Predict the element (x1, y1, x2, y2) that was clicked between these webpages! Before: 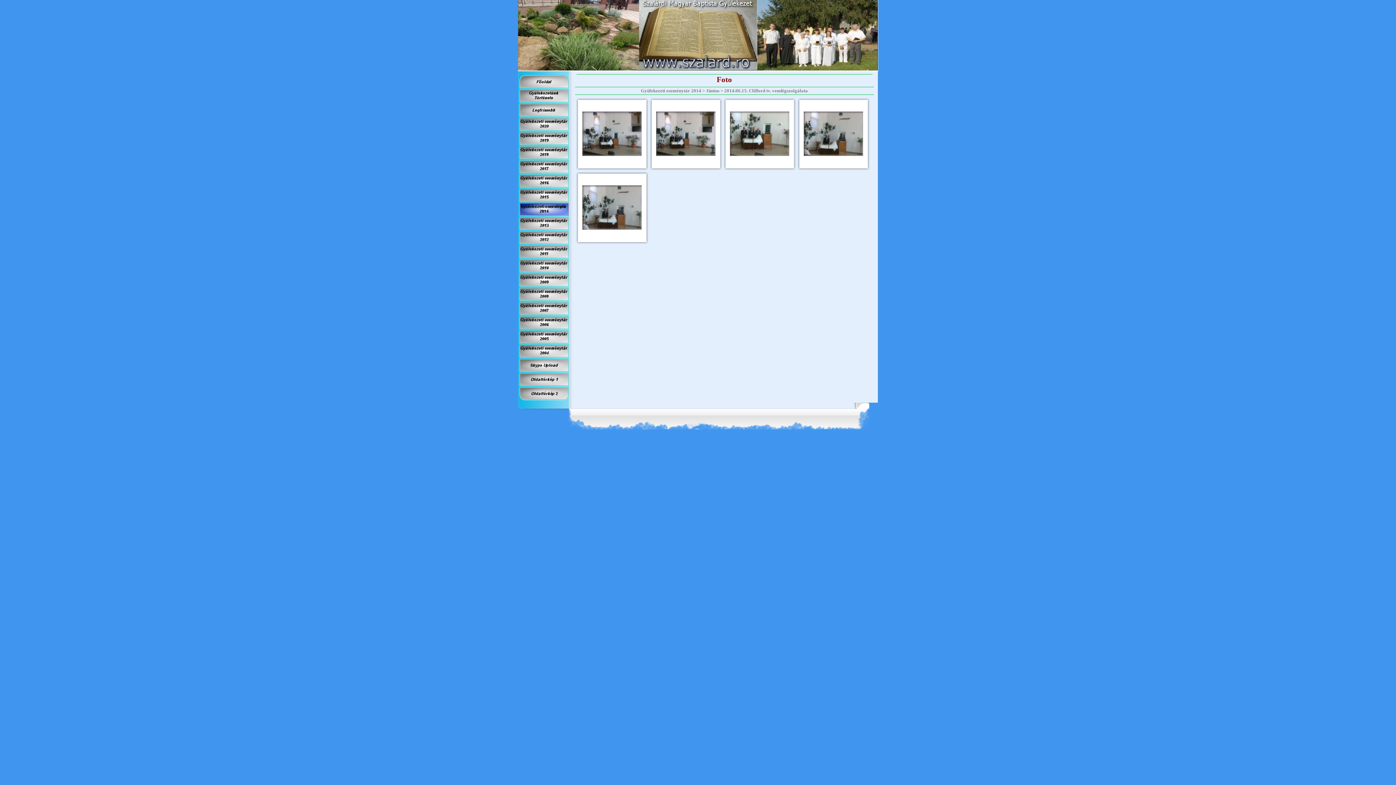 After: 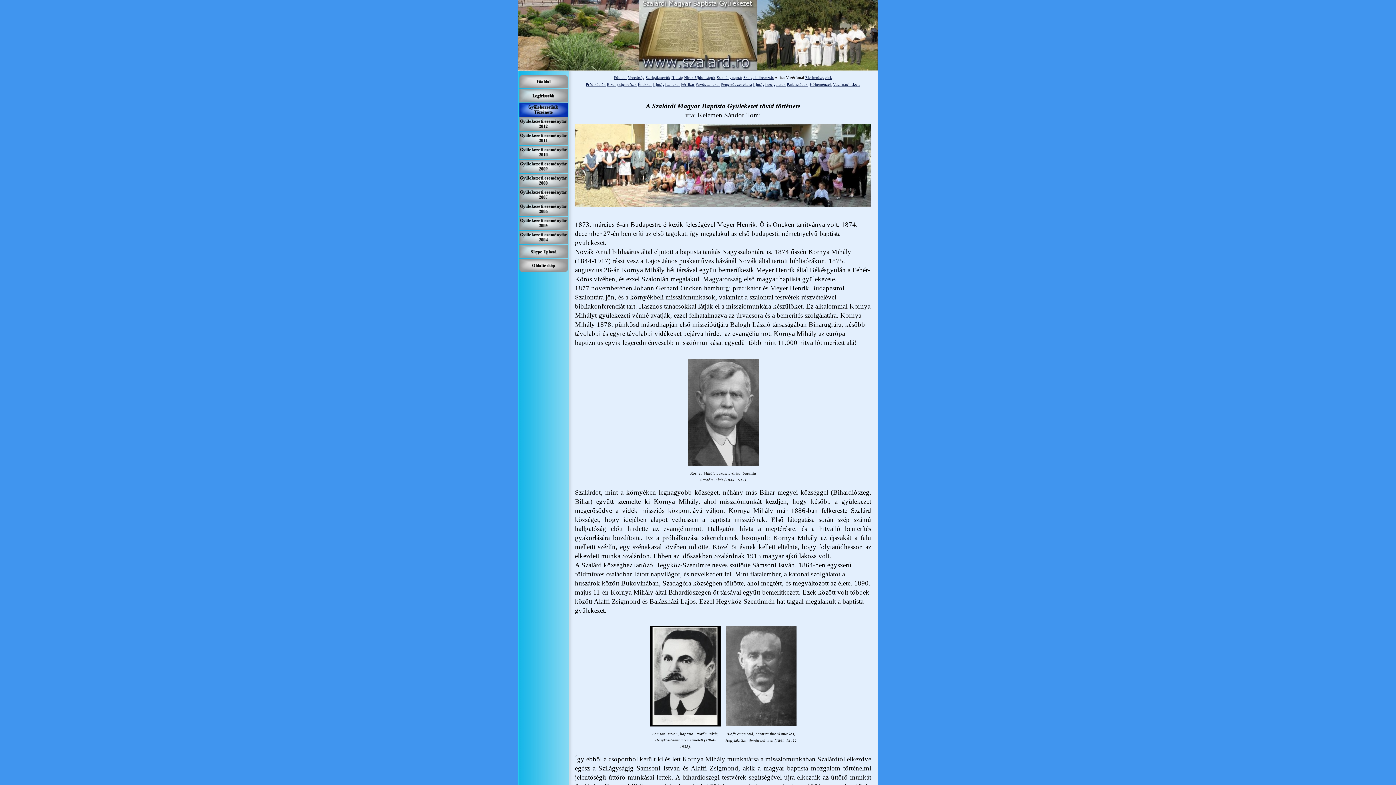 Action: bbox: (519, 89, 569, 102)